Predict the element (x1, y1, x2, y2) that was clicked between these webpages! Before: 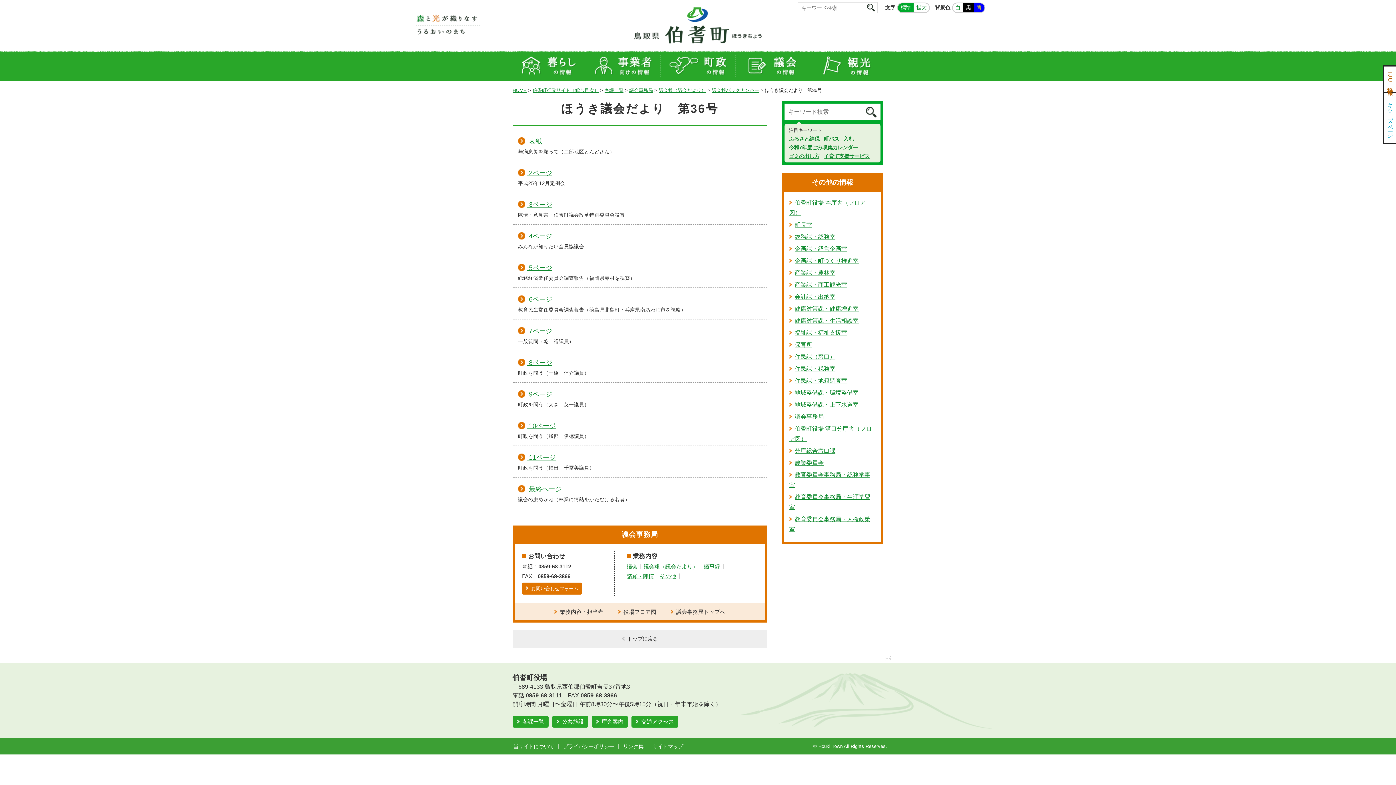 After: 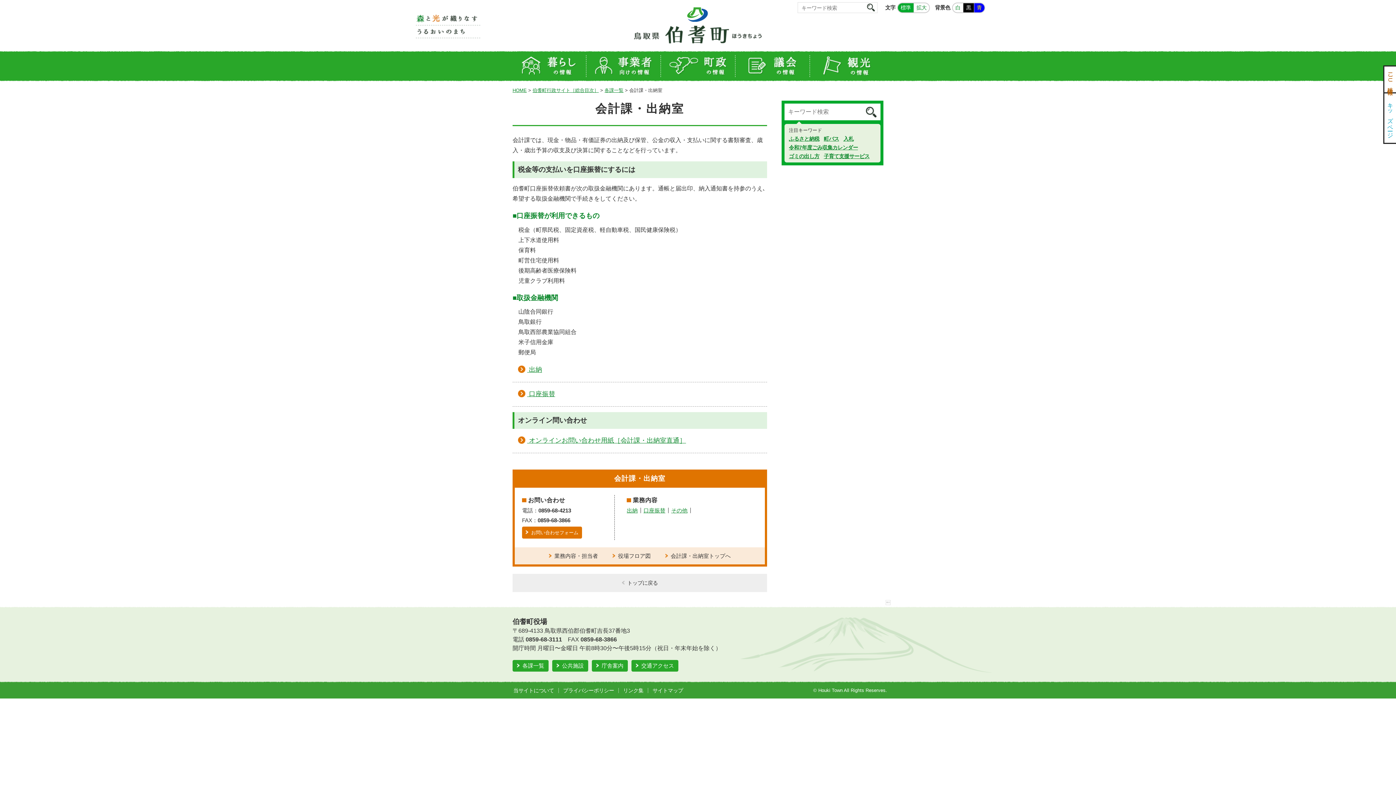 Action: bbox: (794, 293, 835, 300) label: 会計課・出納室